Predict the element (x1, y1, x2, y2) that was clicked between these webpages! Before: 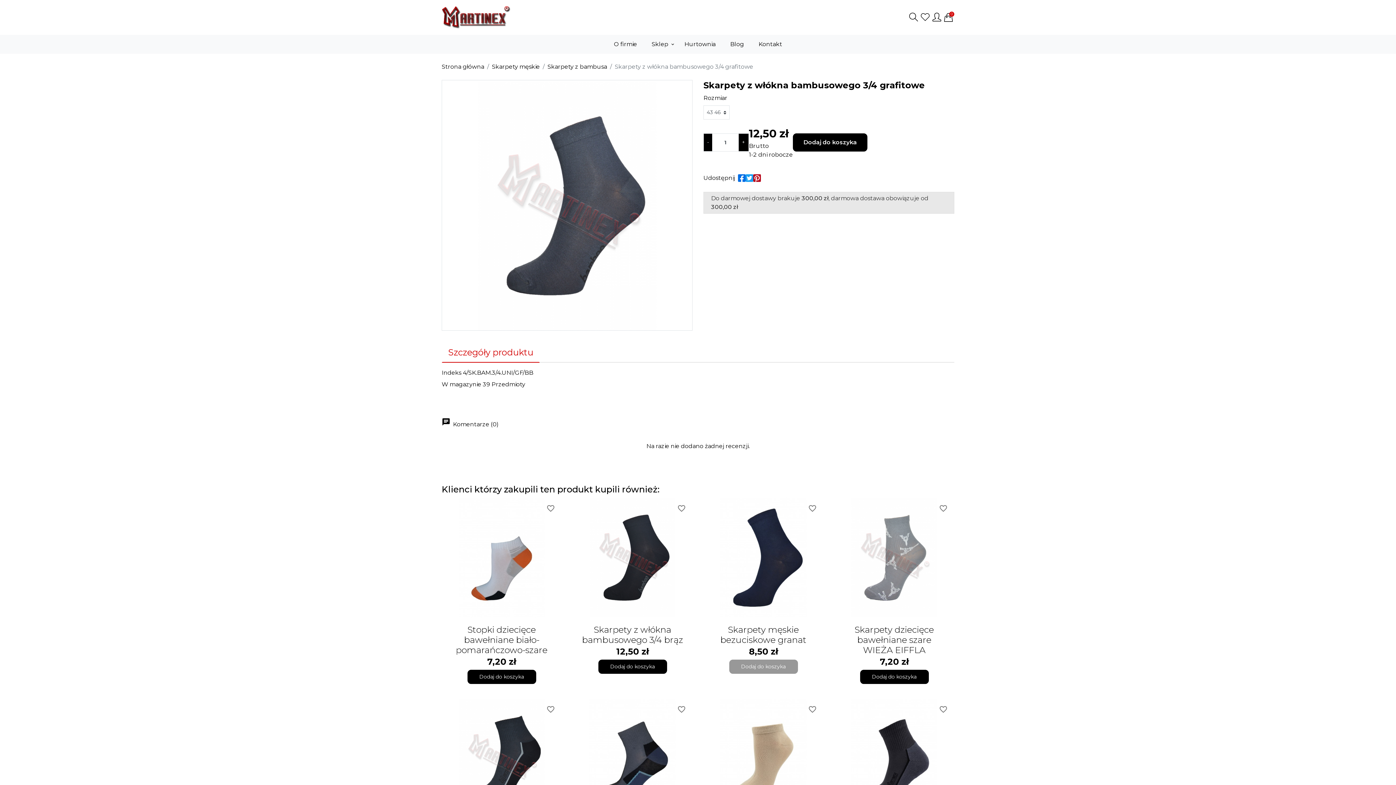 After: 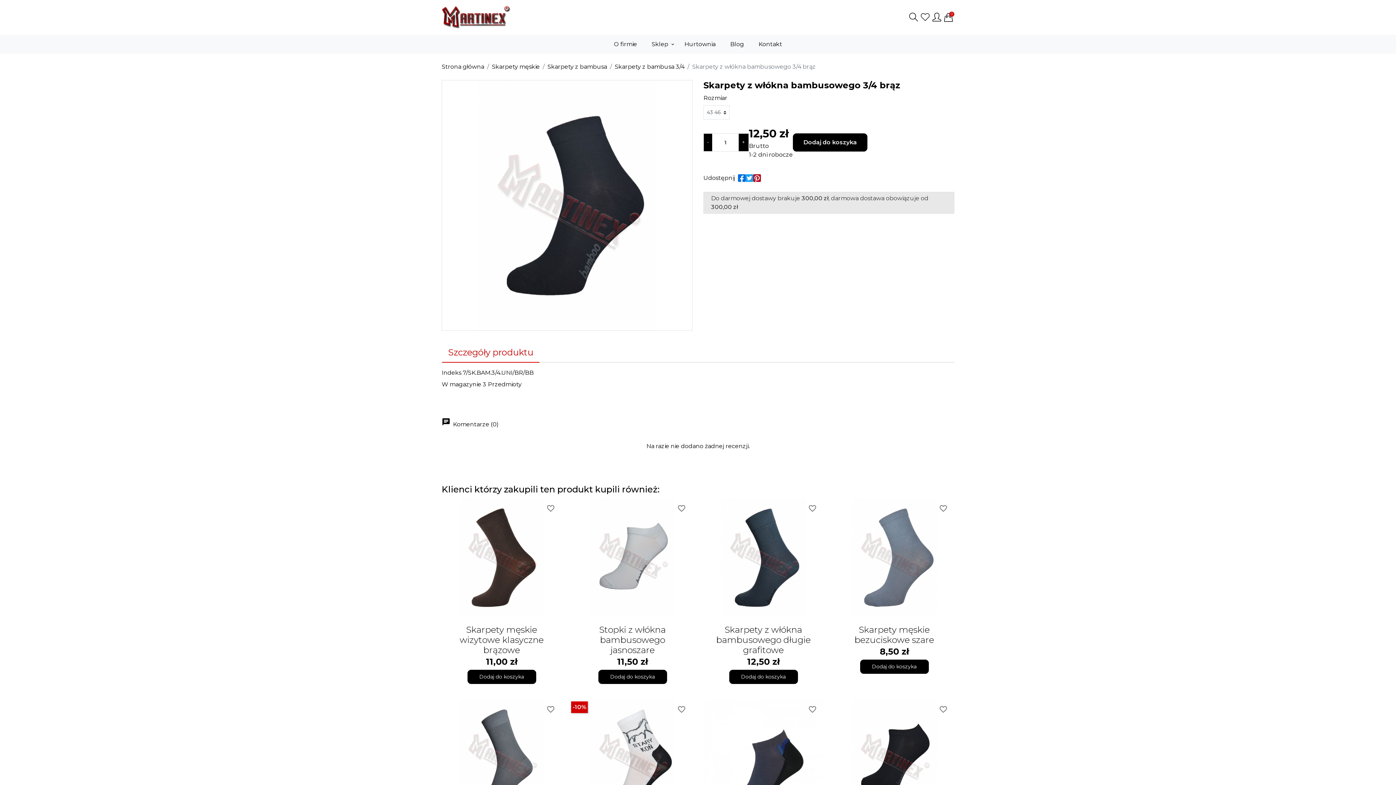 Action: bbox: (582, 598, 683, 619) label: Skarpety z włókna bambusowego 3/4 brąz